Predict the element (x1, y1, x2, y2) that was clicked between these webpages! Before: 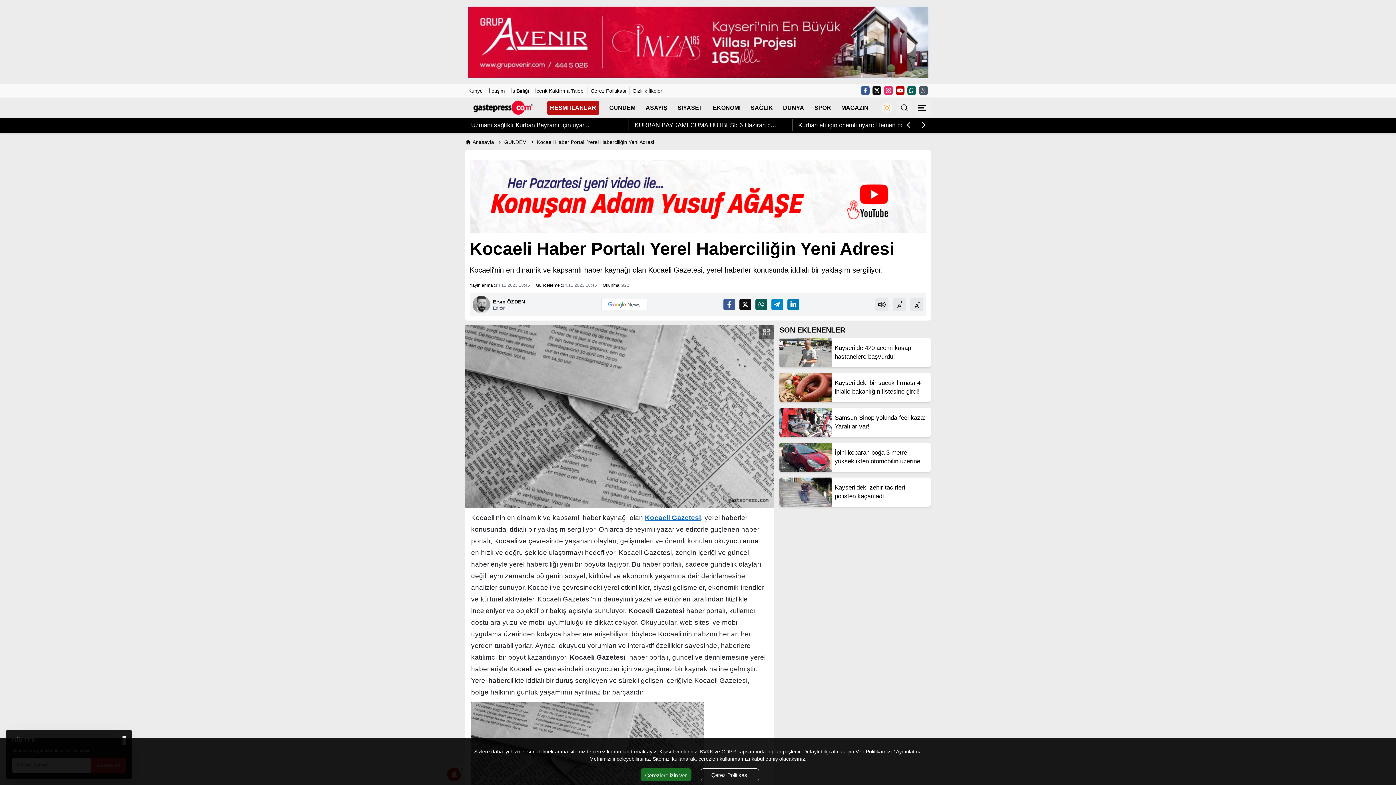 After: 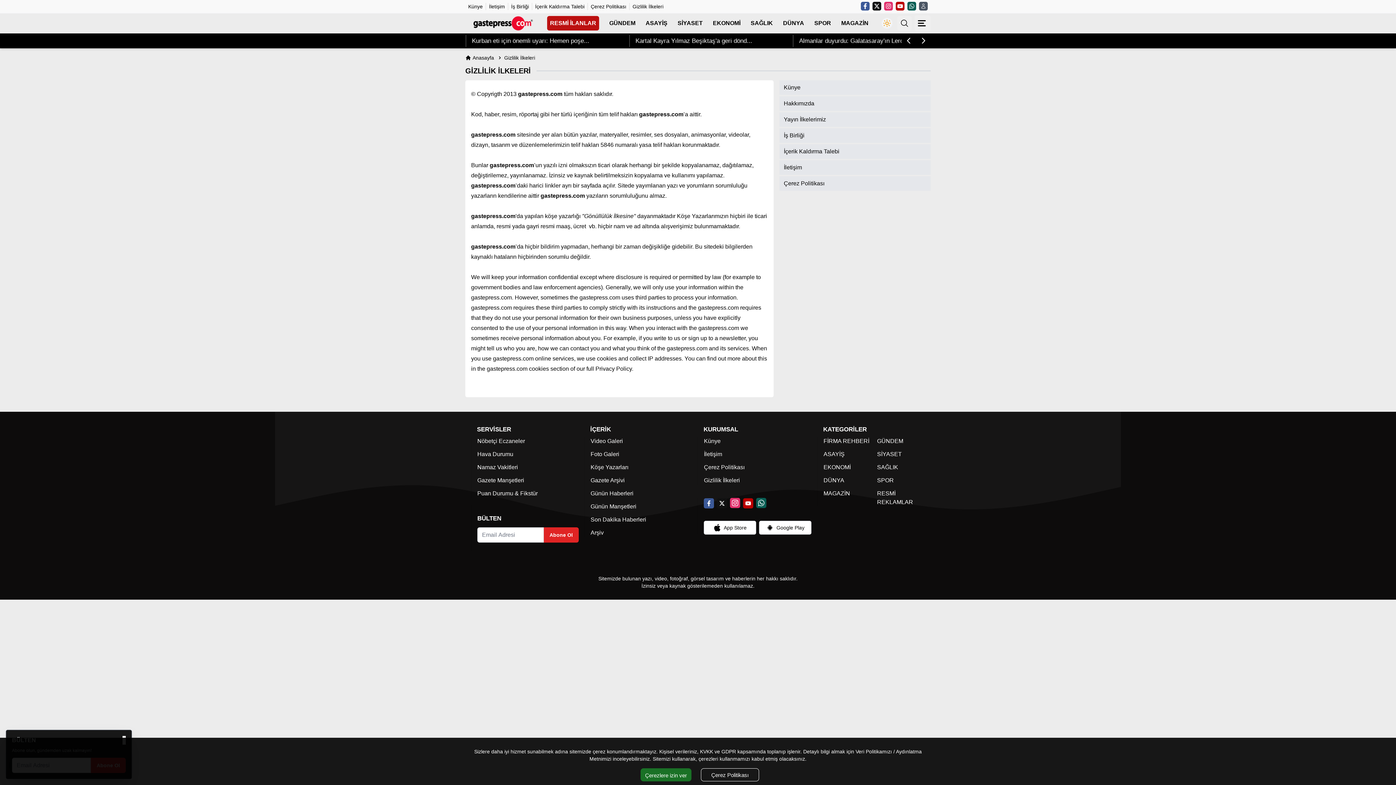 Action: bbox: (632, 88, 663, 93) label: Gizlilik İlkeleri